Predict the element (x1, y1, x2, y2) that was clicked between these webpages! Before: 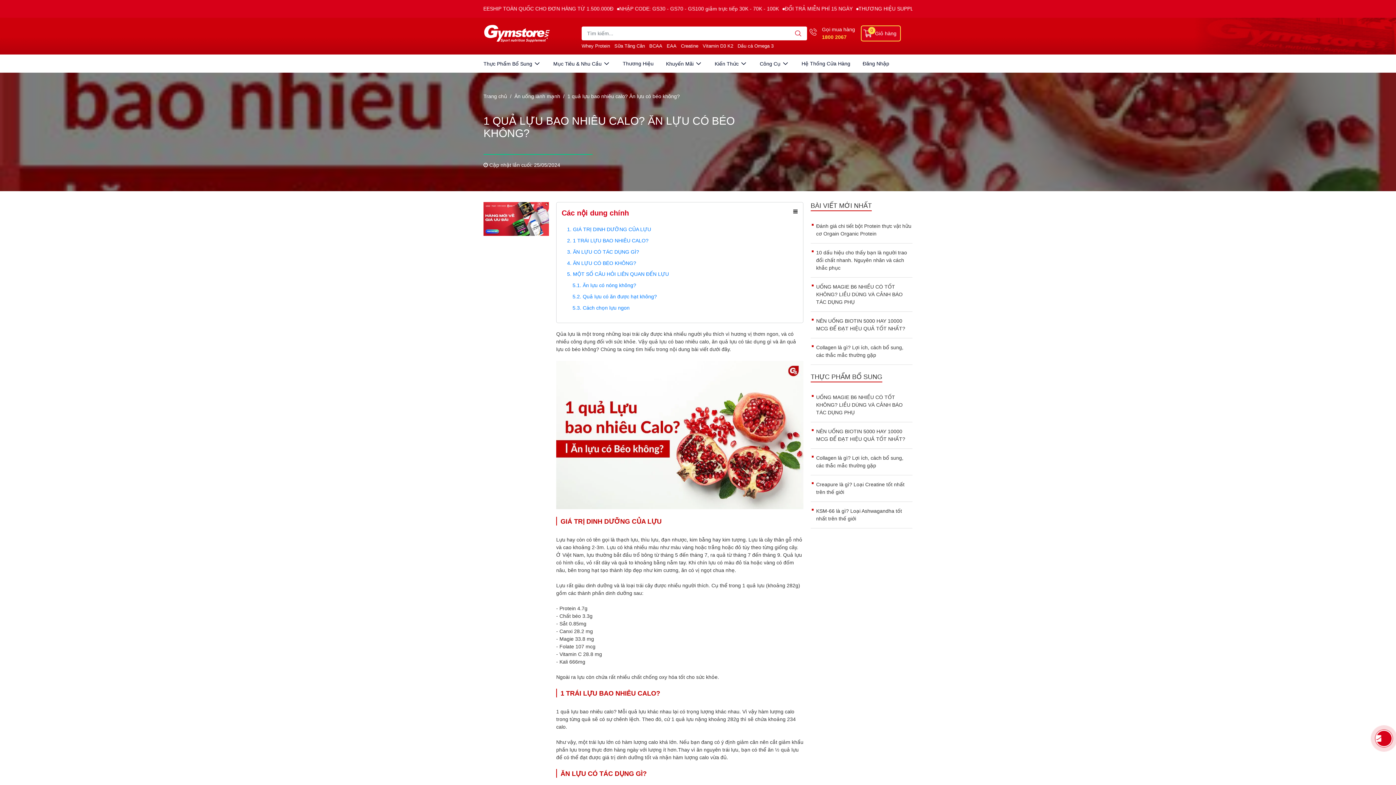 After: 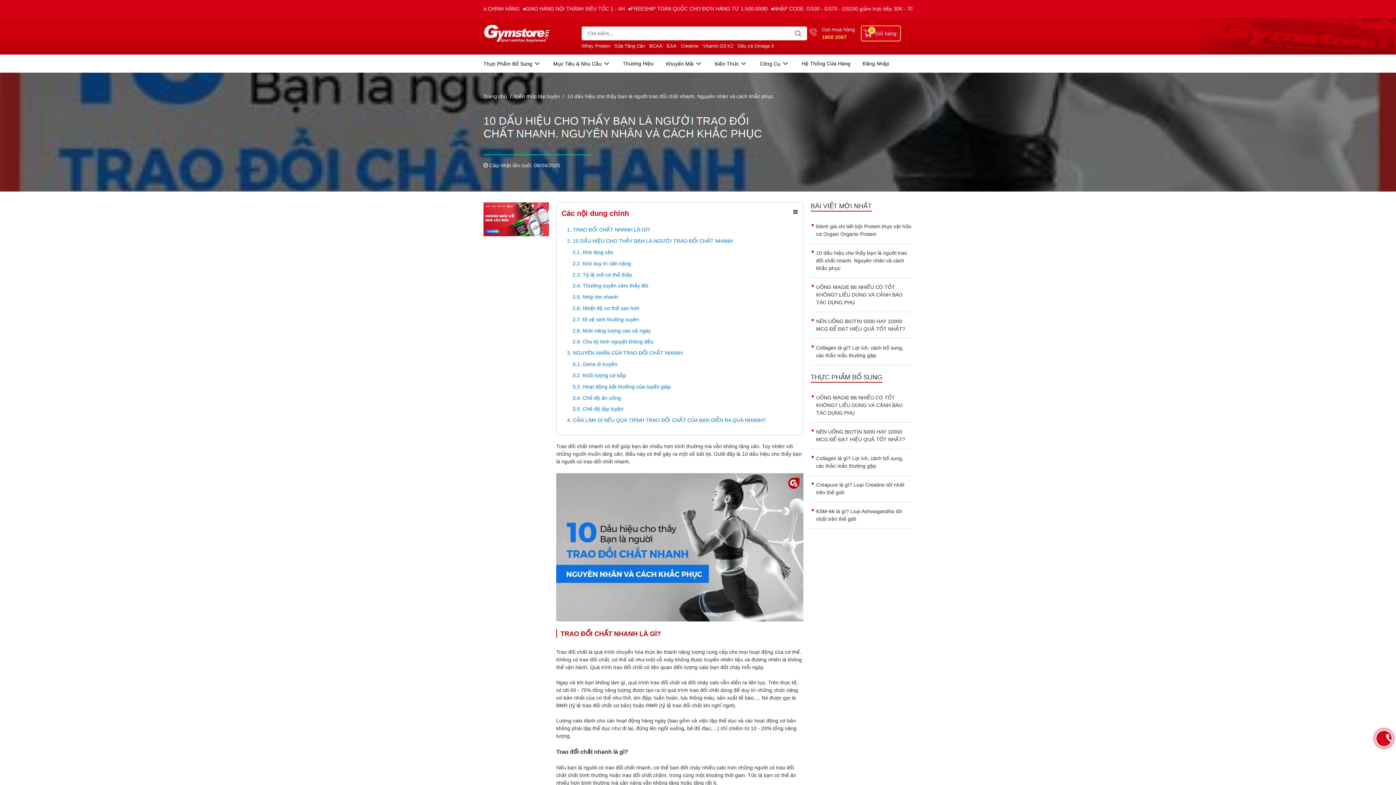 Action: label: 10 dấu hiệu cho thấy bạn là người trao đổi chất nhanh. Nguyên nhân và cách khắc phục bbox: (816, 249, 907, 270)